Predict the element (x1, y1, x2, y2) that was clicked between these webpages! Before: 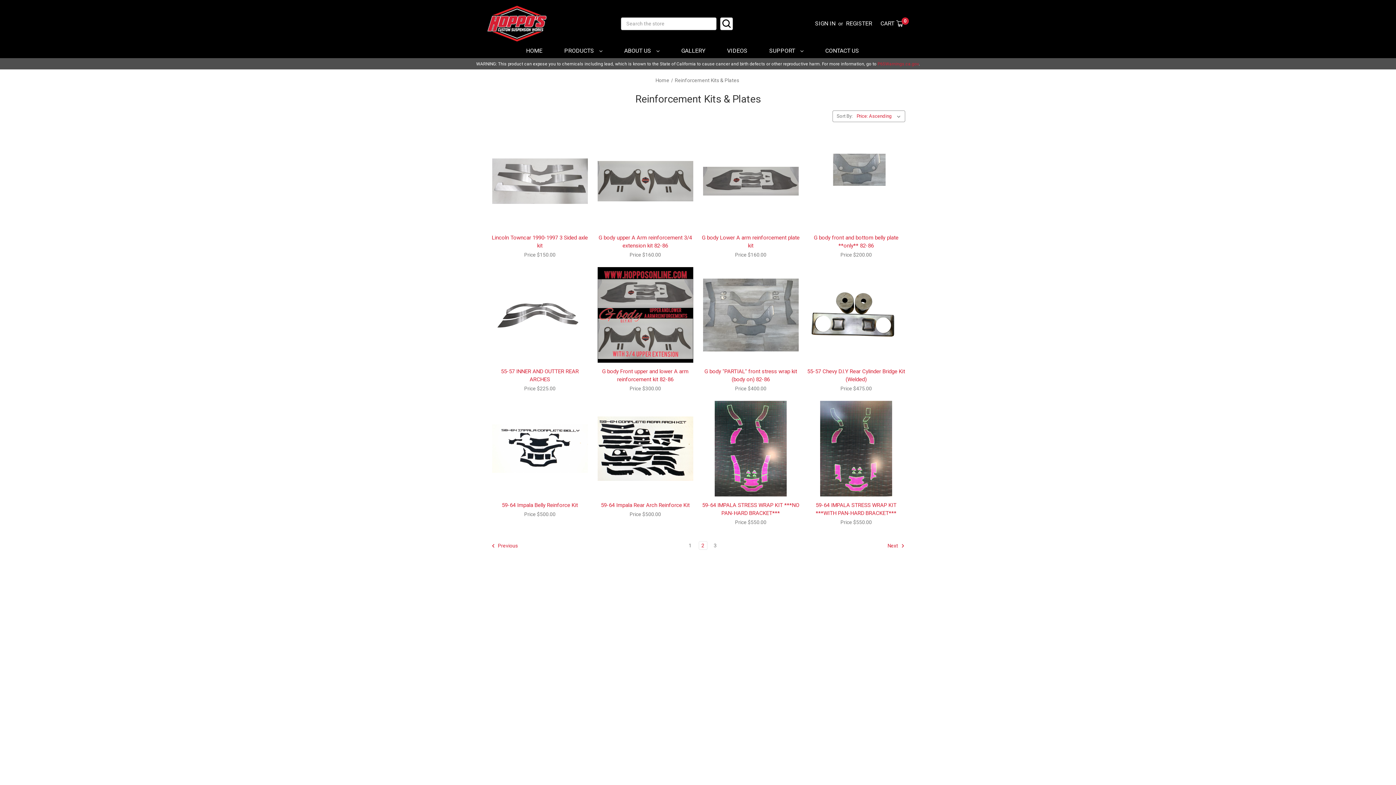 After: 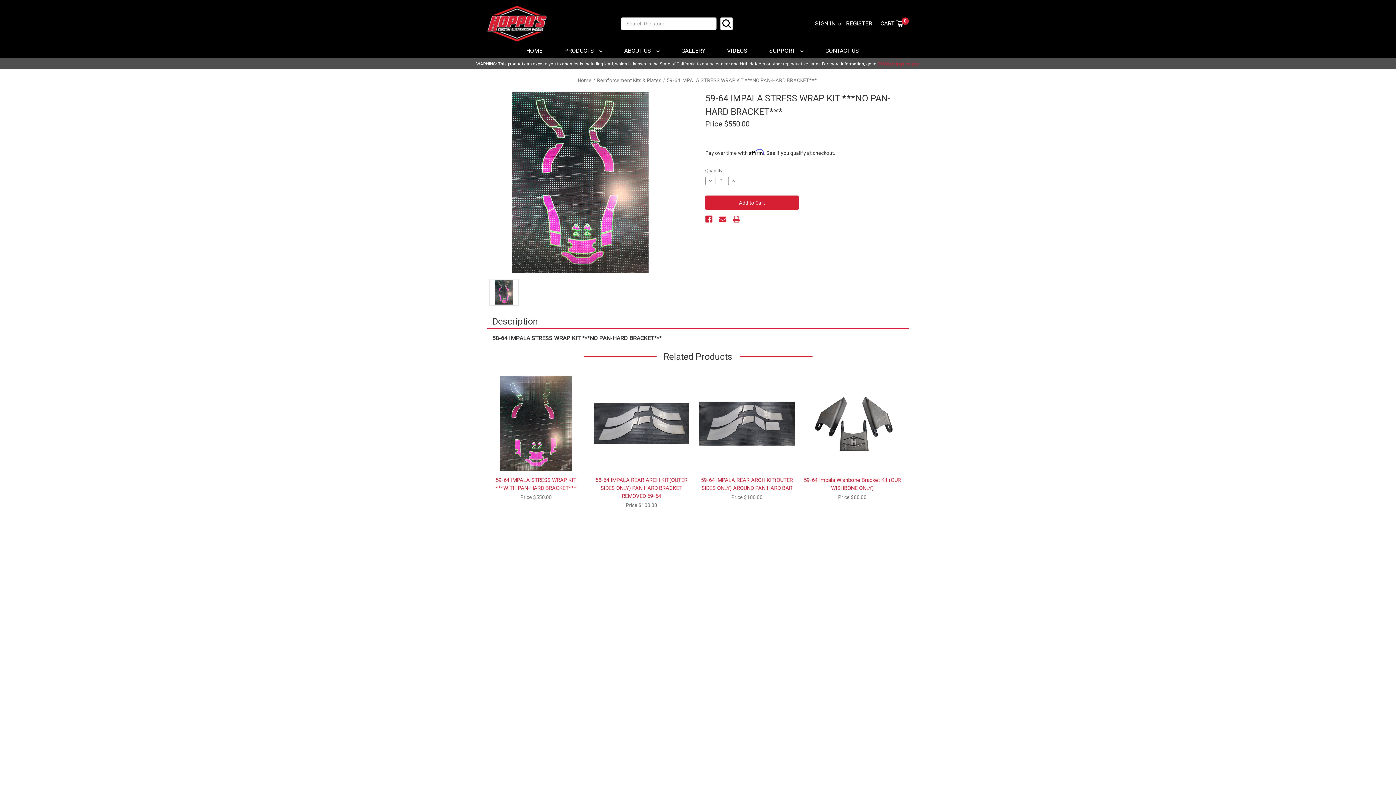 Action: label: 59-64 IMPALA STRESS WRAP KIT ***NO PAN-HARD BRACKET***, $550.00

 bbox: (702, 501, 799, 517)